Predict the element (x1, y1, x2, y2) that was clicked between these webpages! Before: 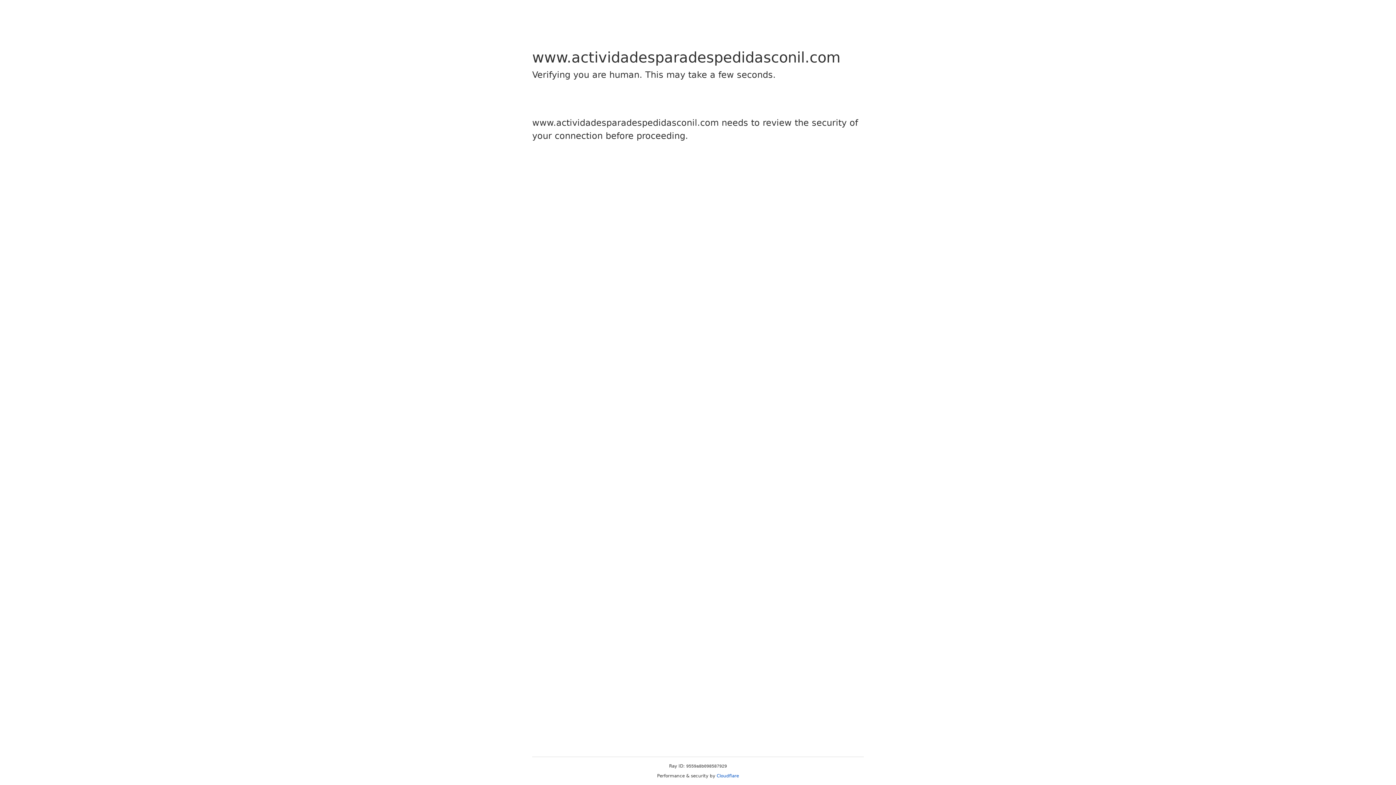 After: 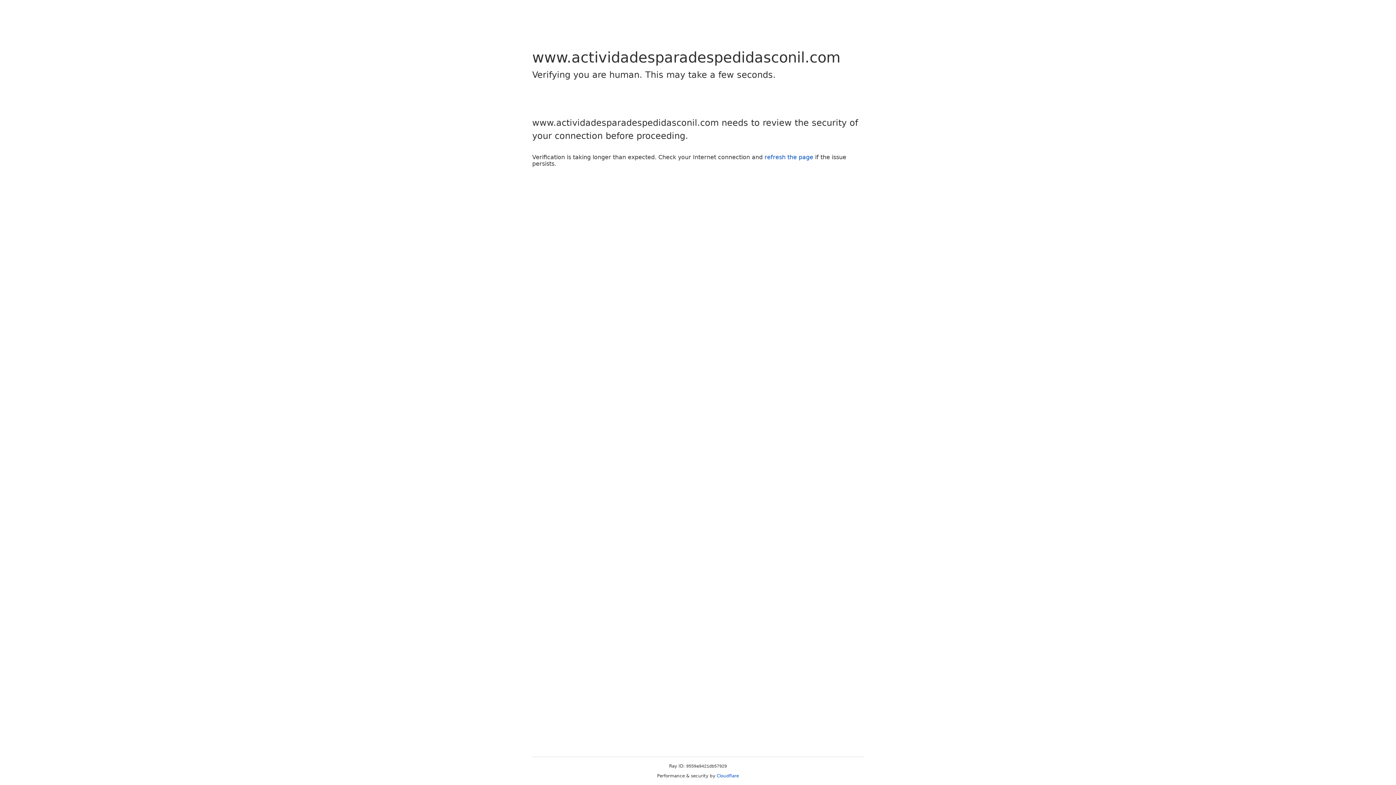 Action: label: Cloudflare bbox: (716, 773, 739, 778)